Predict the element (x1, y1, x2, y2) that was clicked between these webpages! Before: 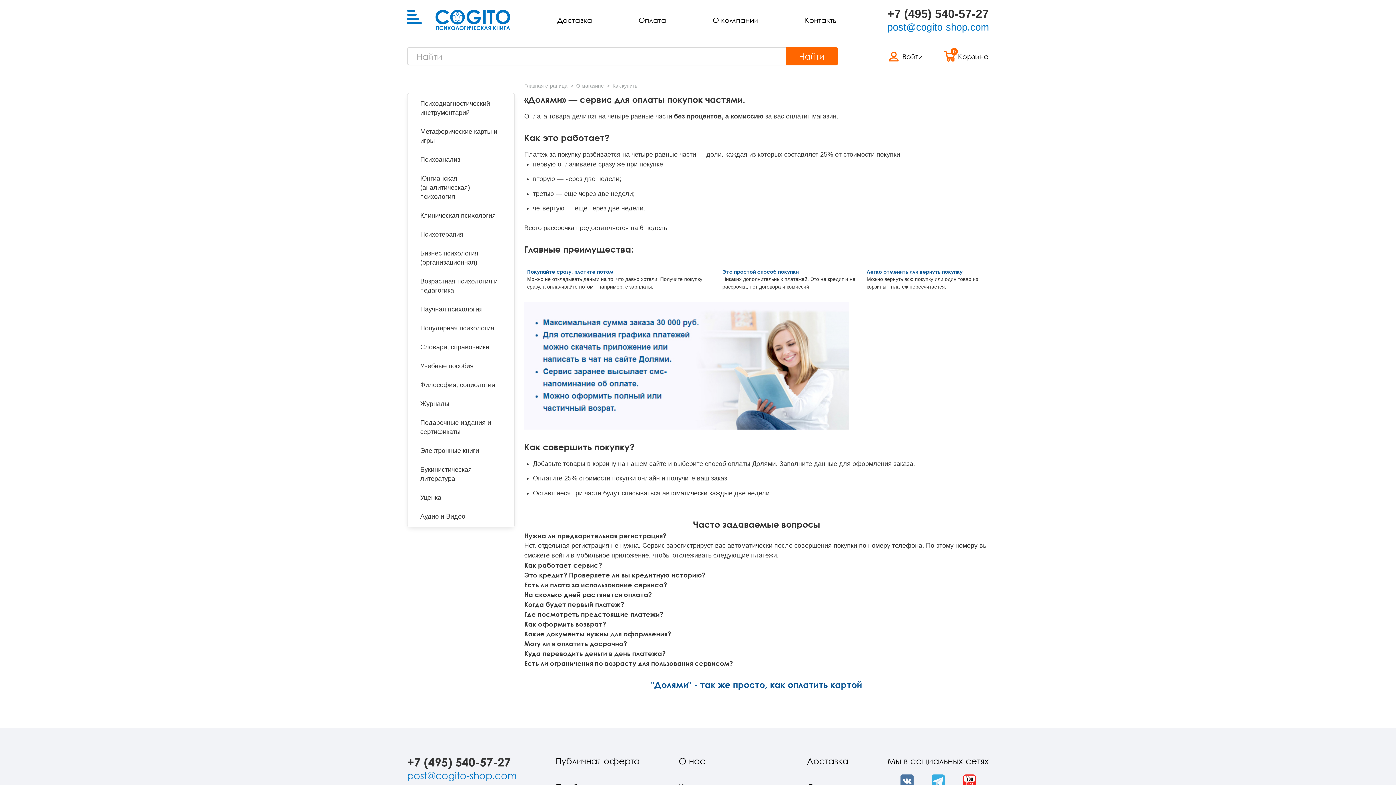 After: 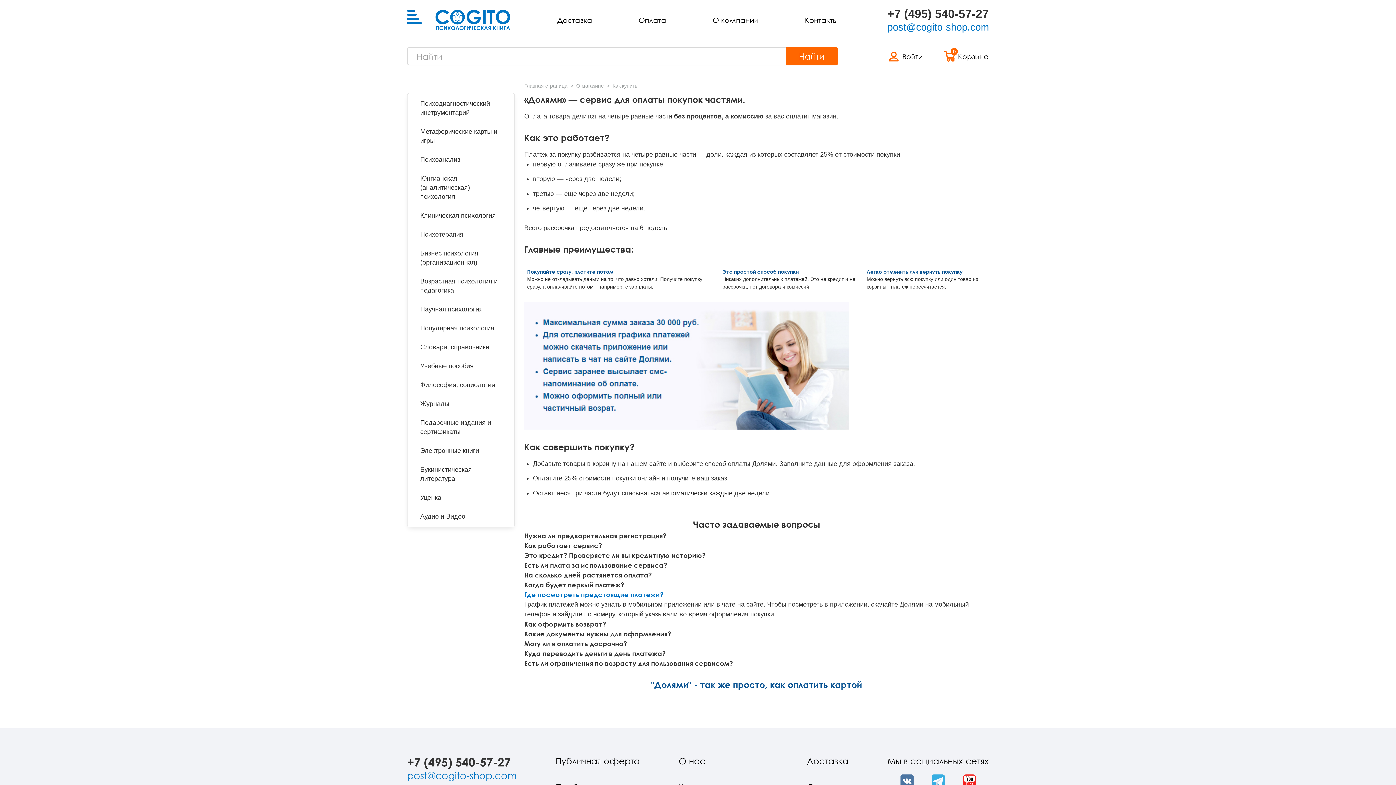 Action: label: Где посмотреть предстоящие платежи? bbox: (524, 610, 663, 618)